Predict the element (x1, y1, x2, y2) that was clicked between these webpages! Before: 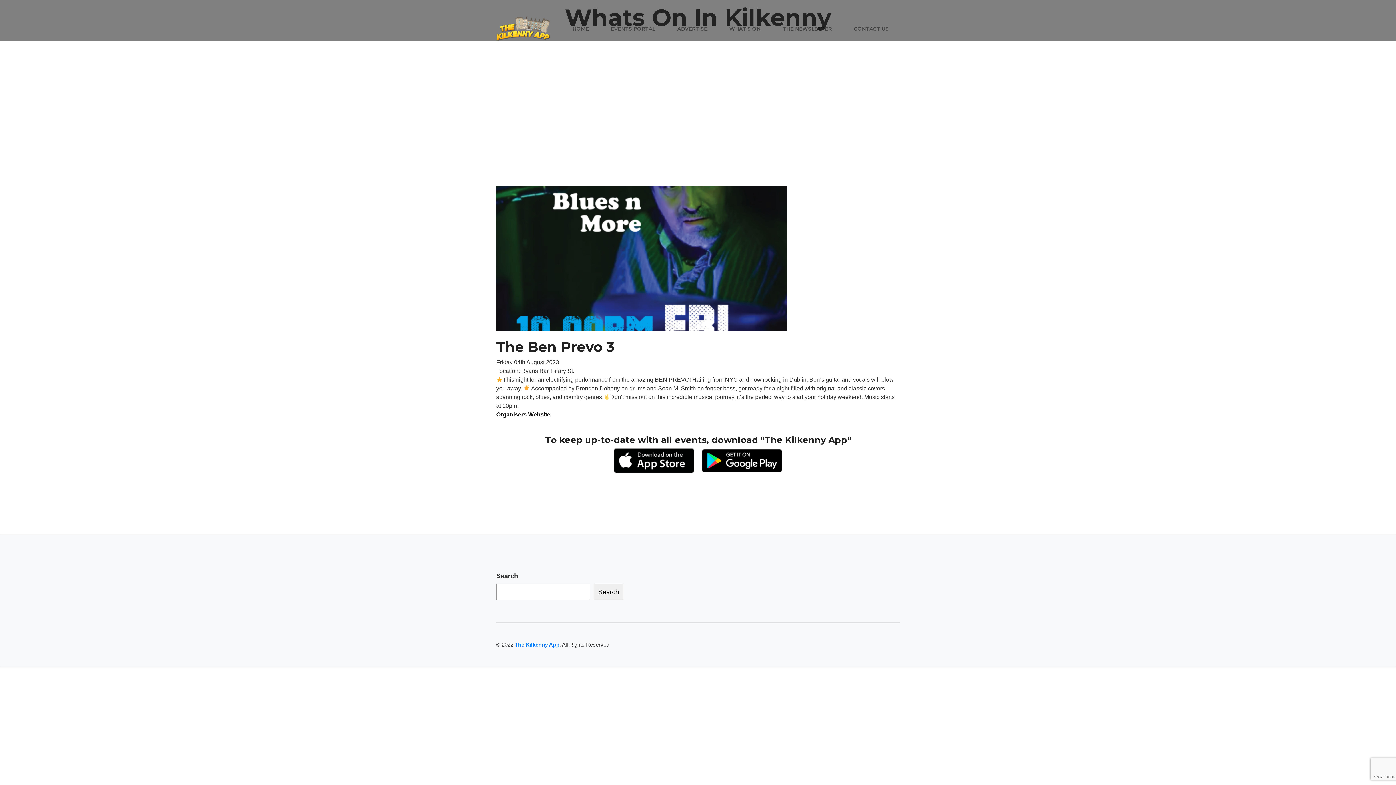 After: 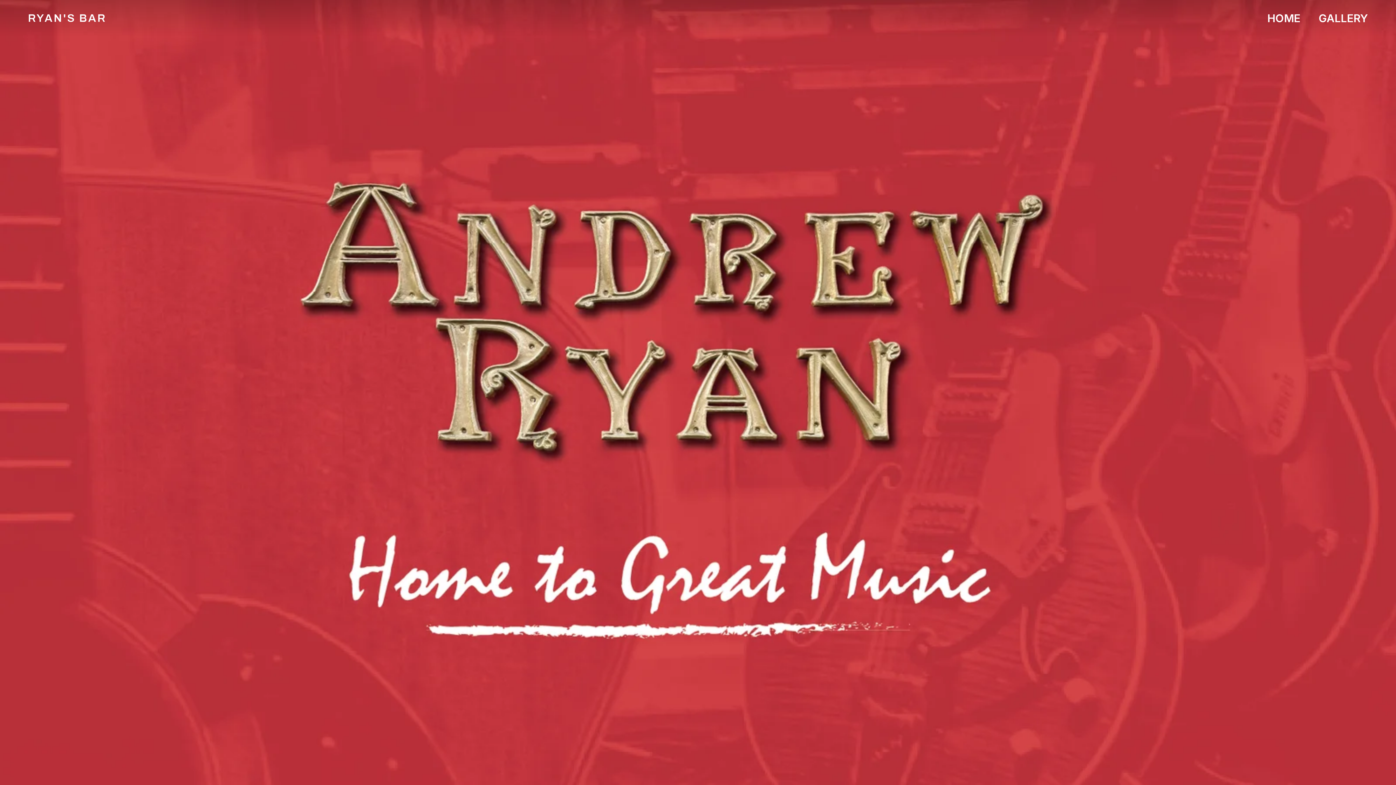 Action: bbox: (496, 411, 550, 417) label: Organisers Website